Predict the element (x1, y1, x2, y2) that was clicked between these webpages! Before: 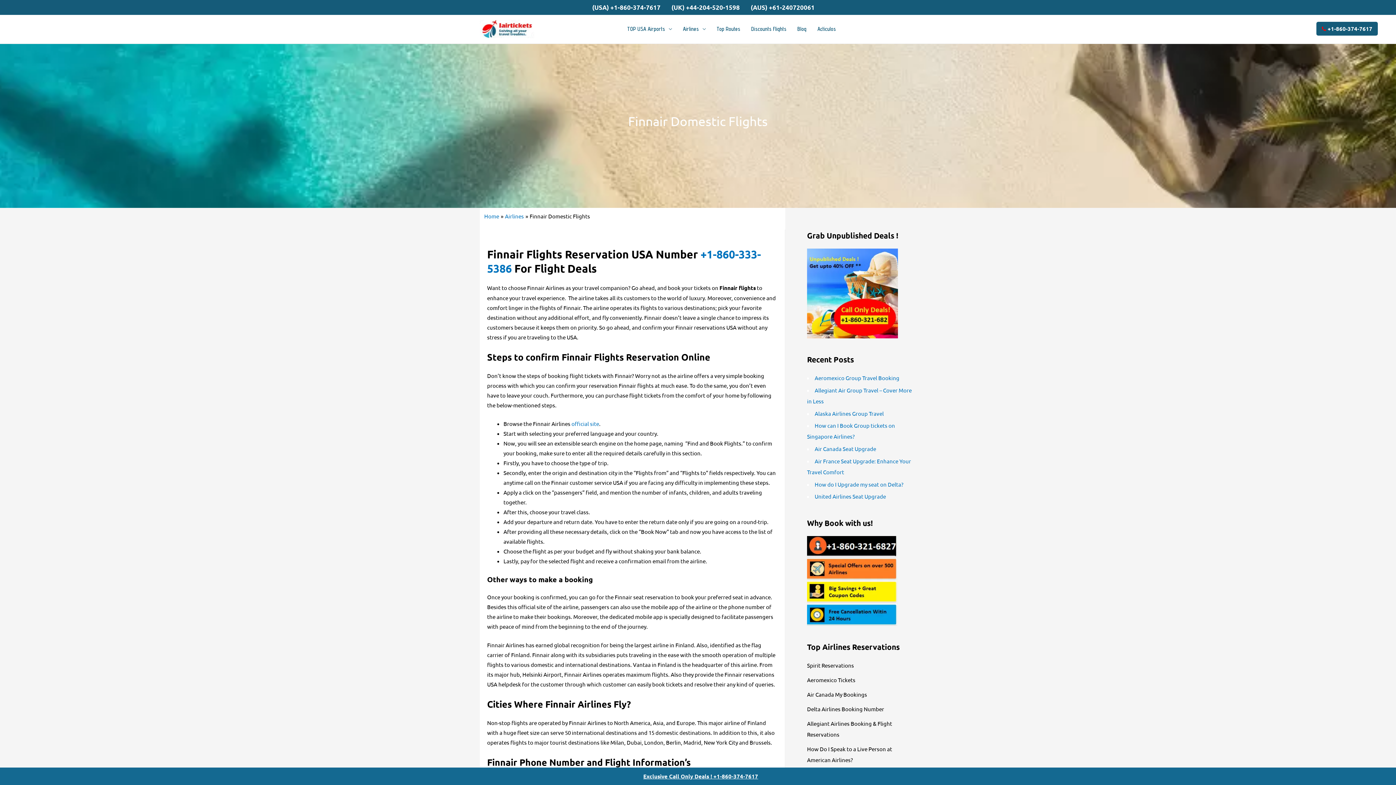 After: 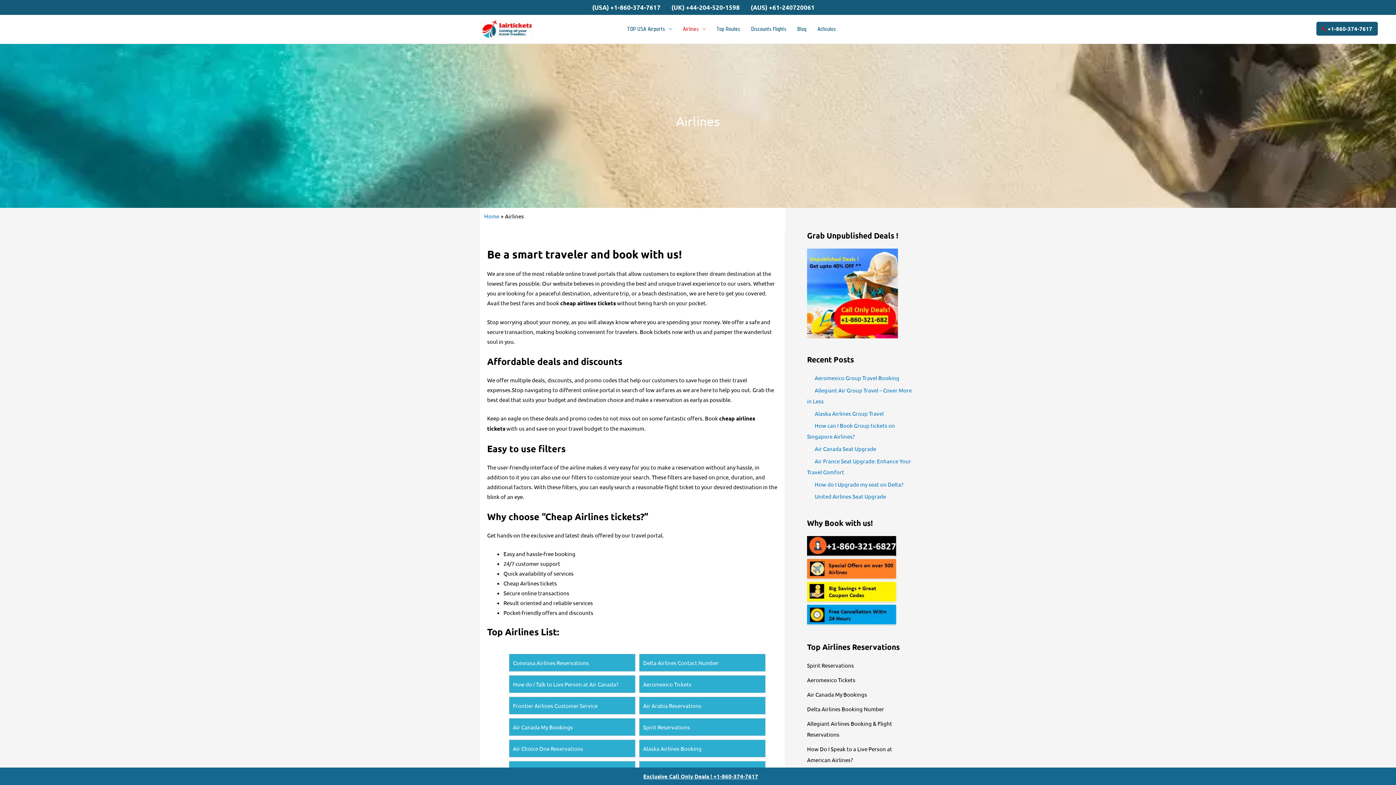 Action: label: Airlines bbox: (677, 16, 711, 41)